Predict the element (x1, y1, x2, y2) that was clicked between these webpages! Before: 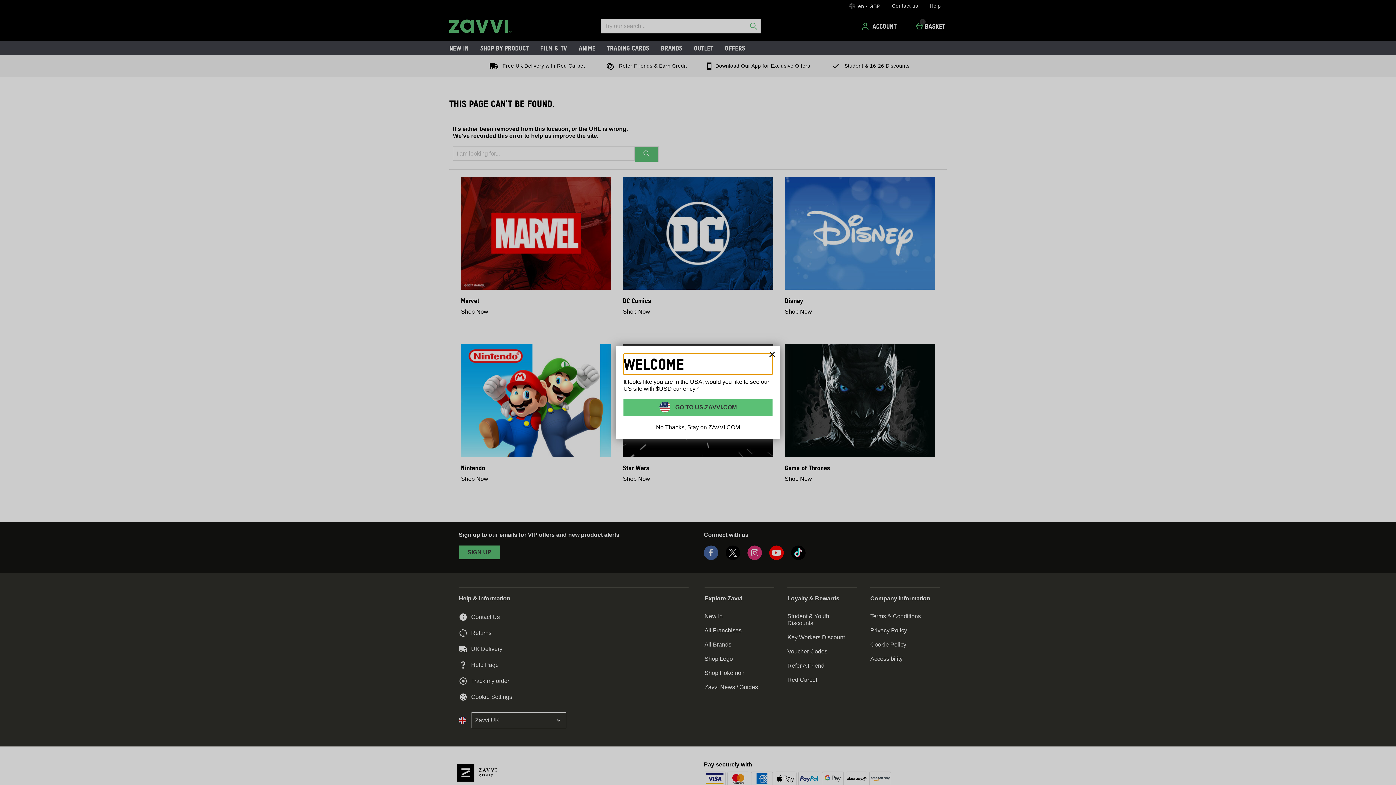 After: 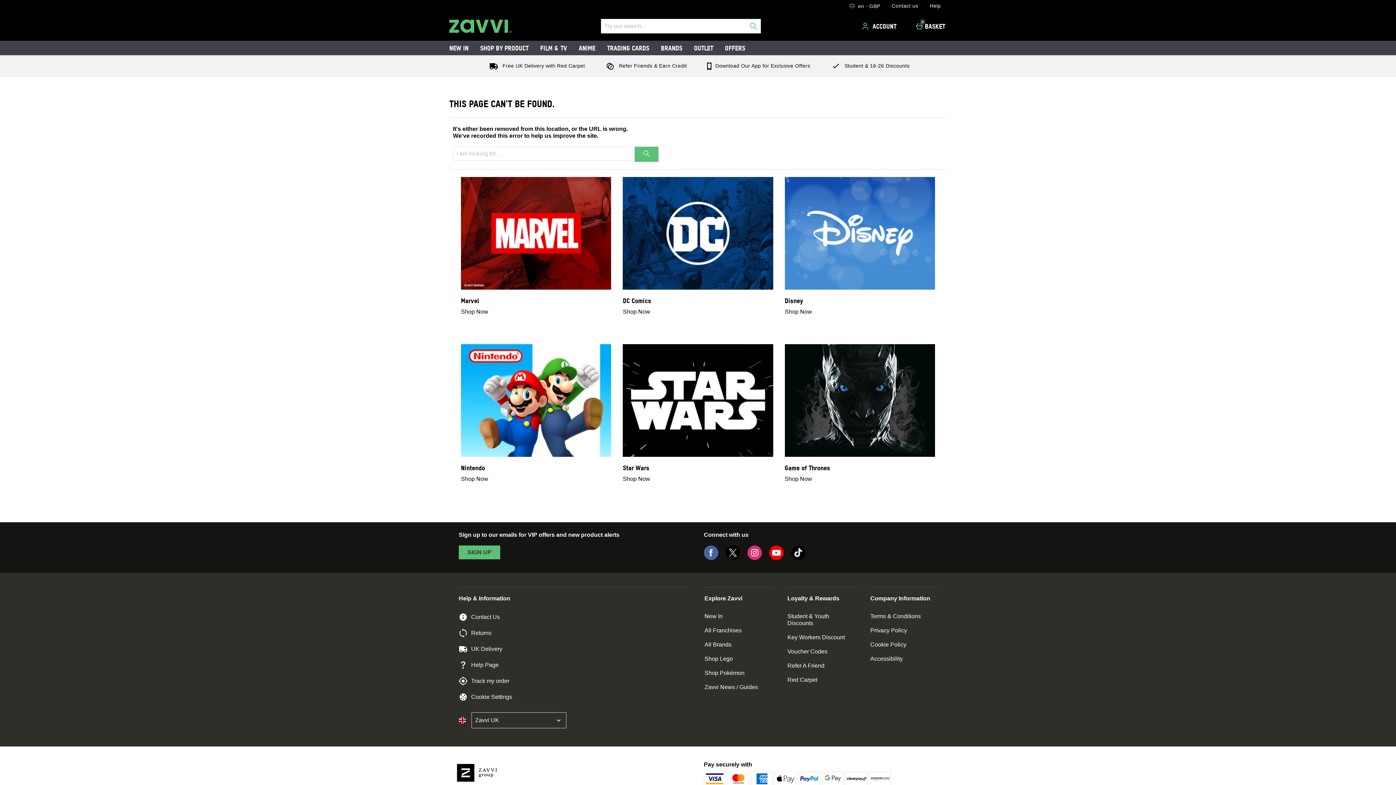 Action: bbox: (623, 423, 772, 431) label: No Thanks, Stay on ZAVVI.COM